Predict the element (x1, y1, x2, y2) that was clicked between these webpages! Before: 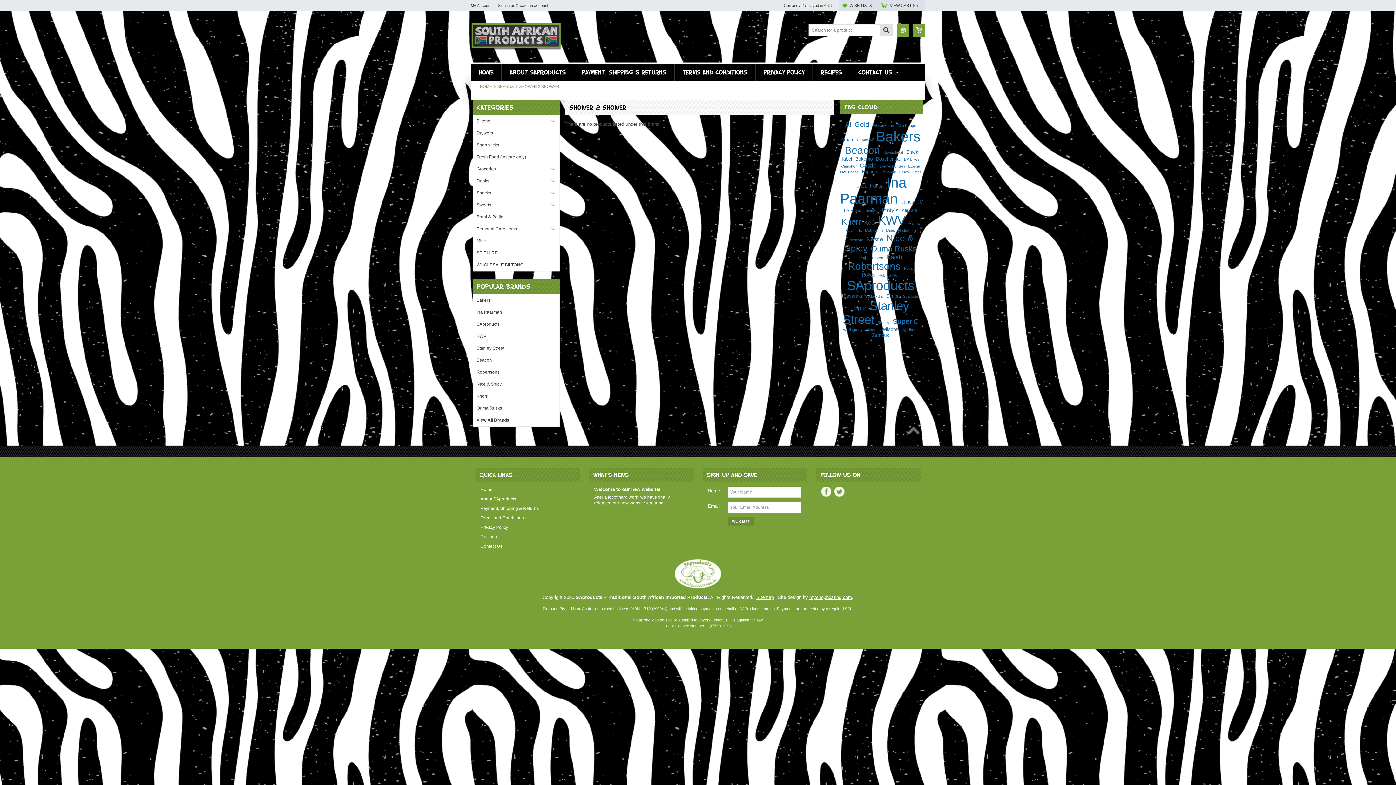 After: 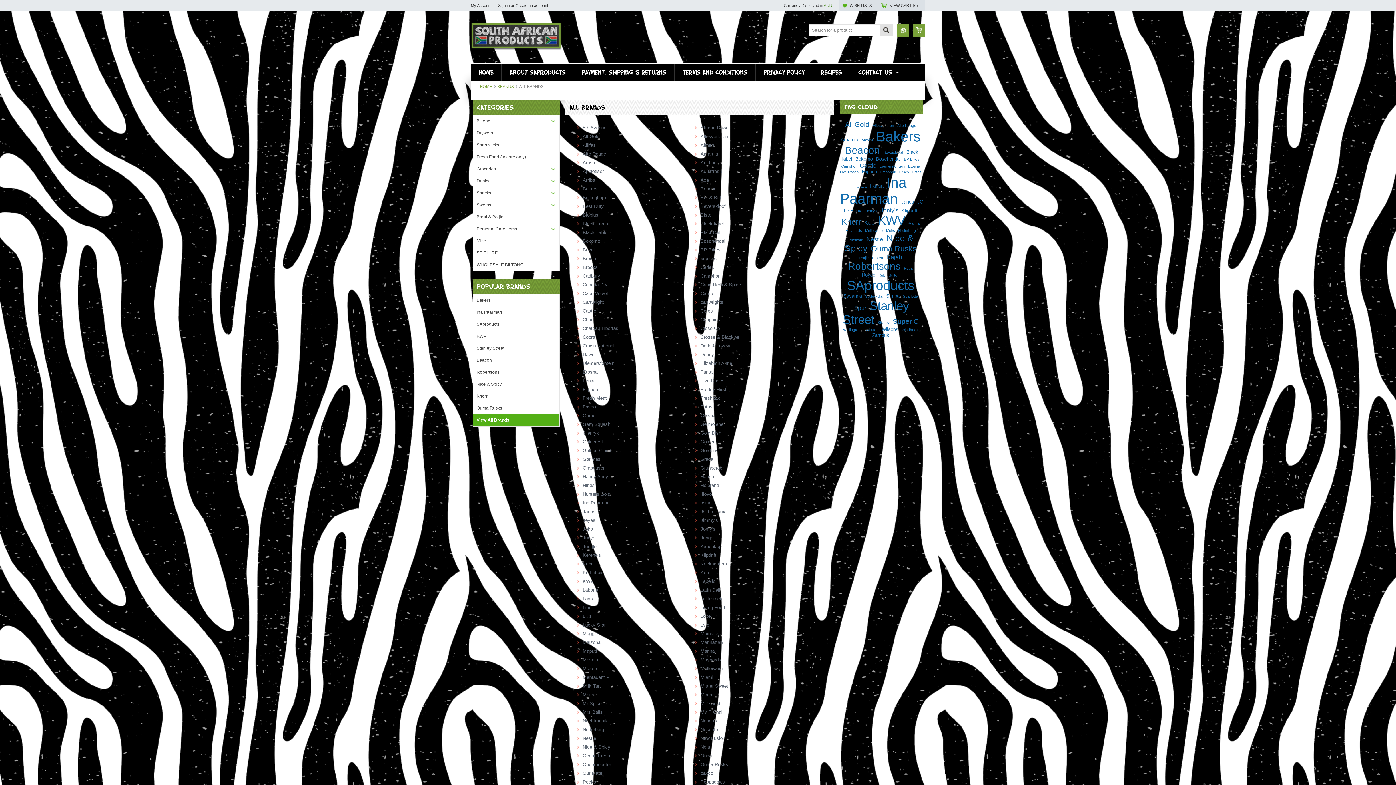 Action: label: BRANDS bbox: (497, 81, 517, 92)